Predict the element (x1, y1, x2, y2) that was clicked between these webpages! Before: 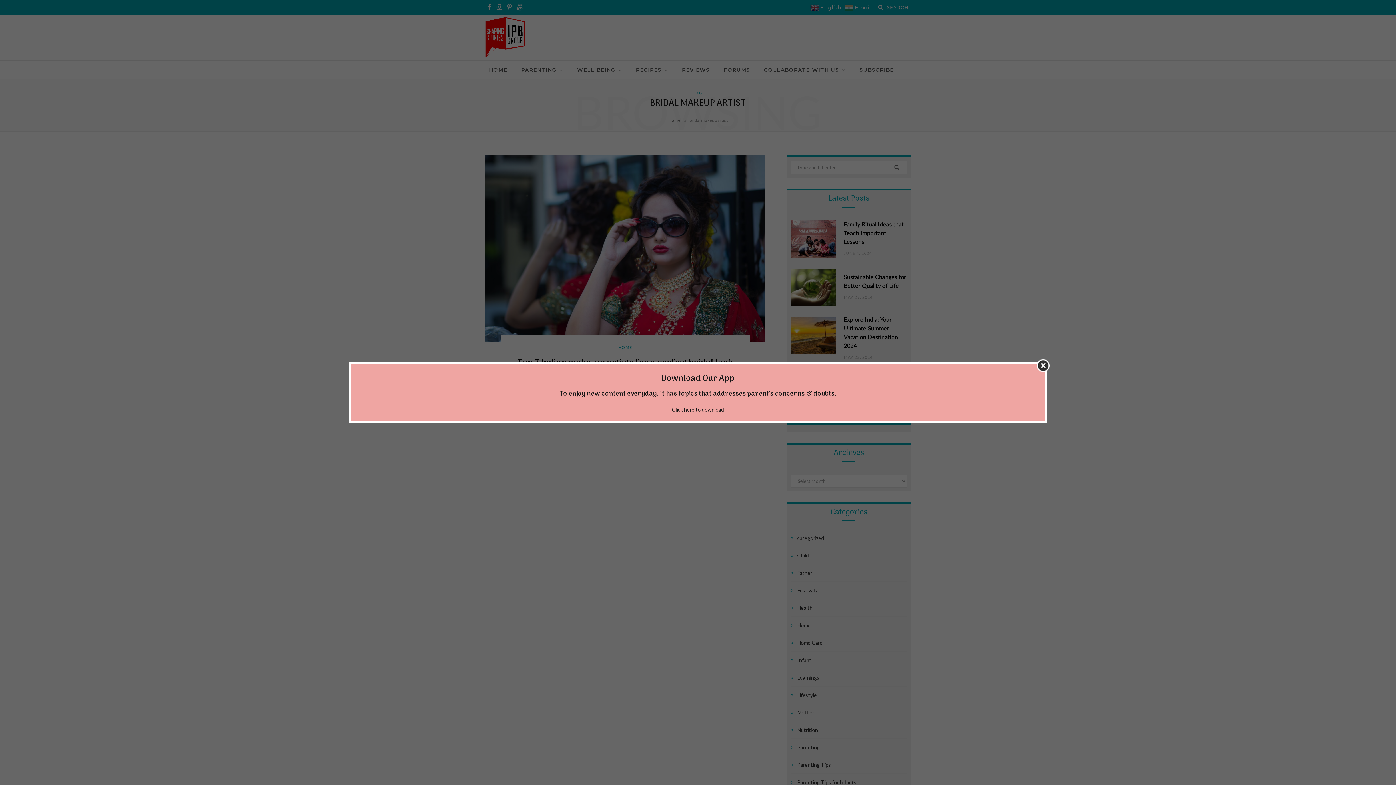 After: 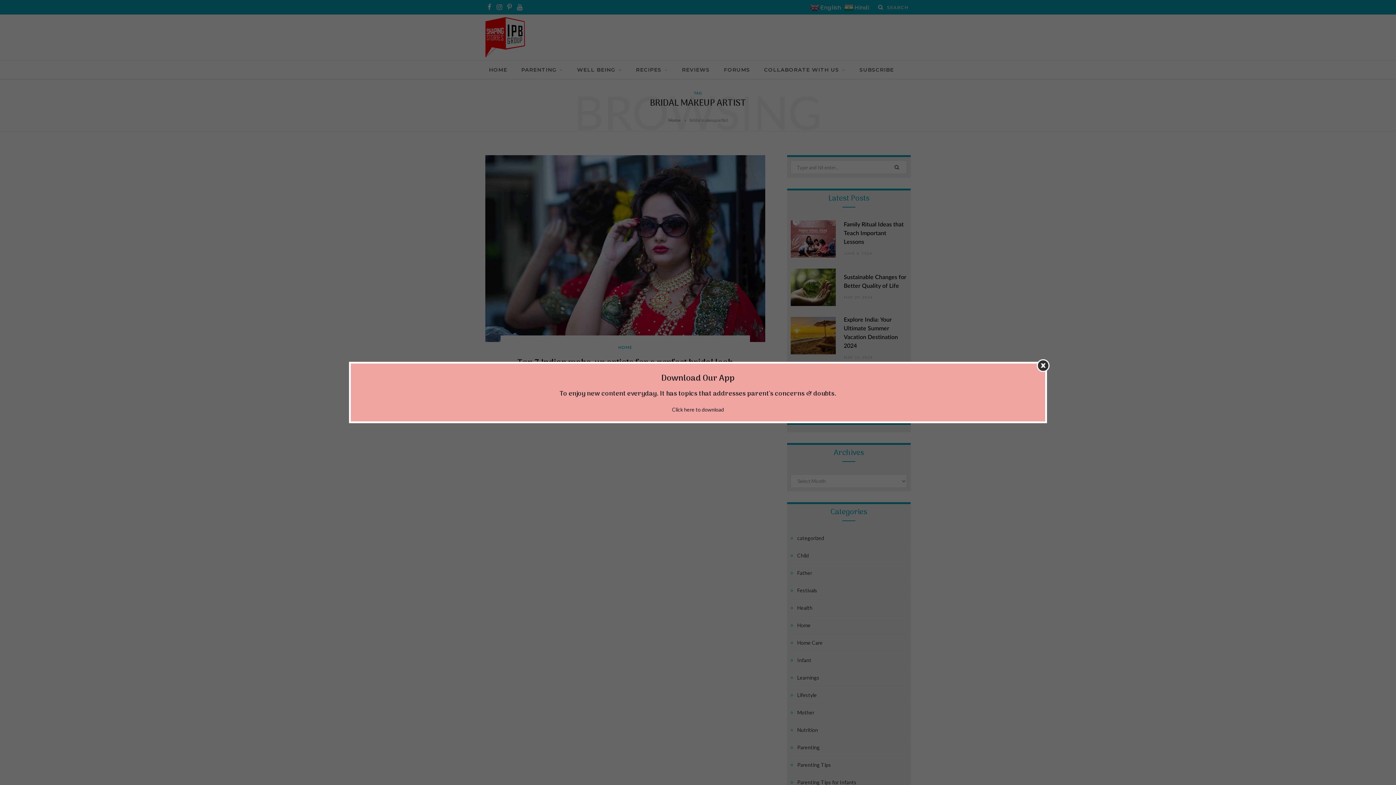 Action: label: Click here to download bbox: (672, 406, 724, 412)